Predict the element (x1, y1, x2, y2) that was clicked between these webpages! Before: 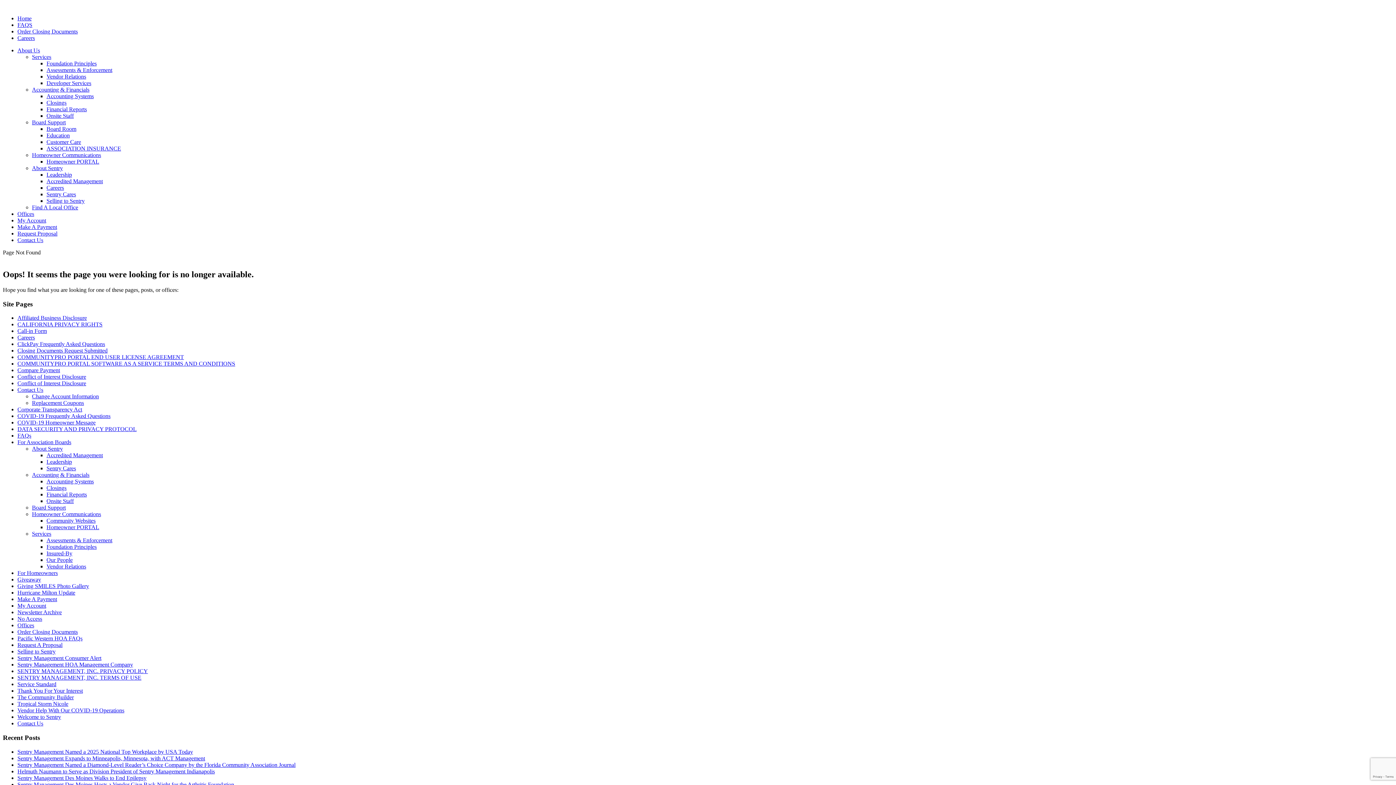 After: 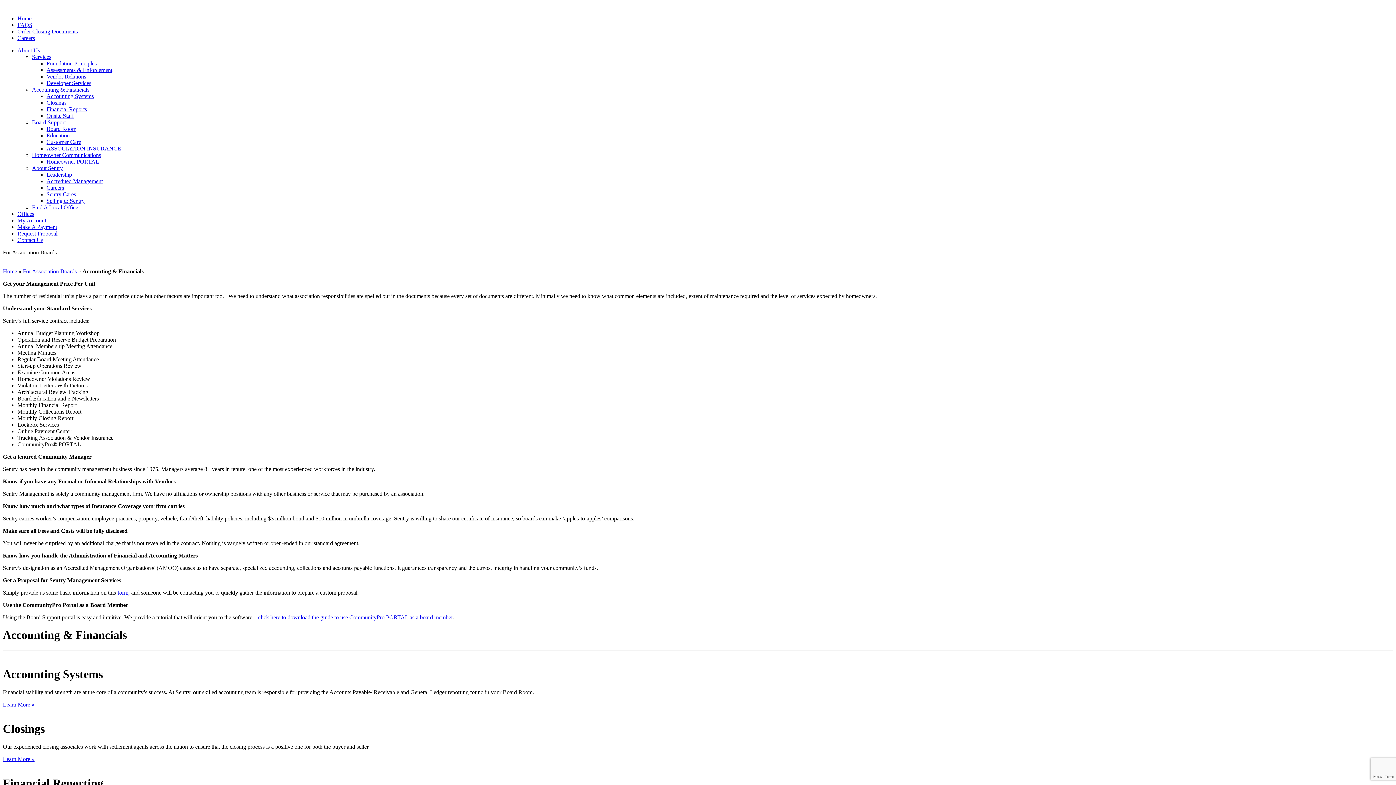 Action: bbox: (32, 472, 89, 478) label: Accounting & Financials